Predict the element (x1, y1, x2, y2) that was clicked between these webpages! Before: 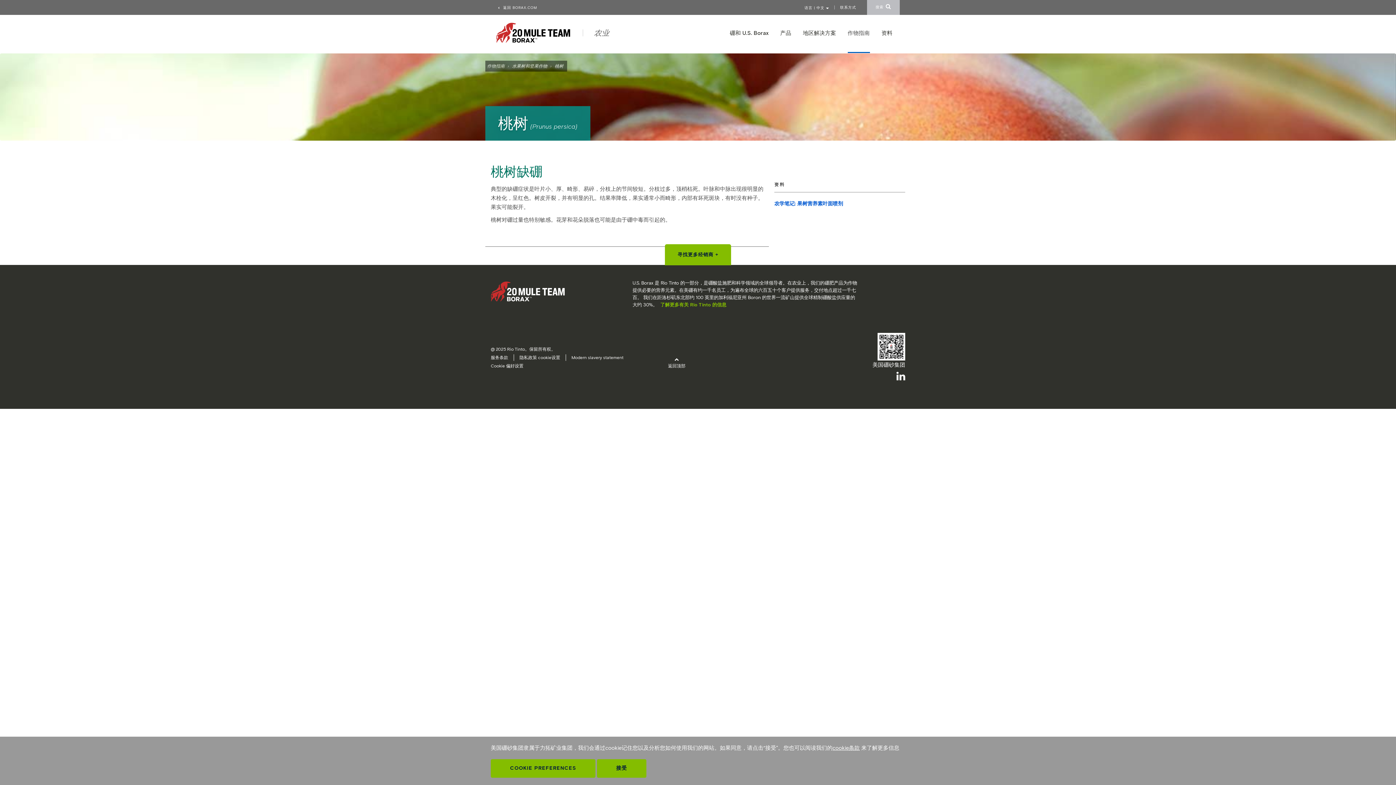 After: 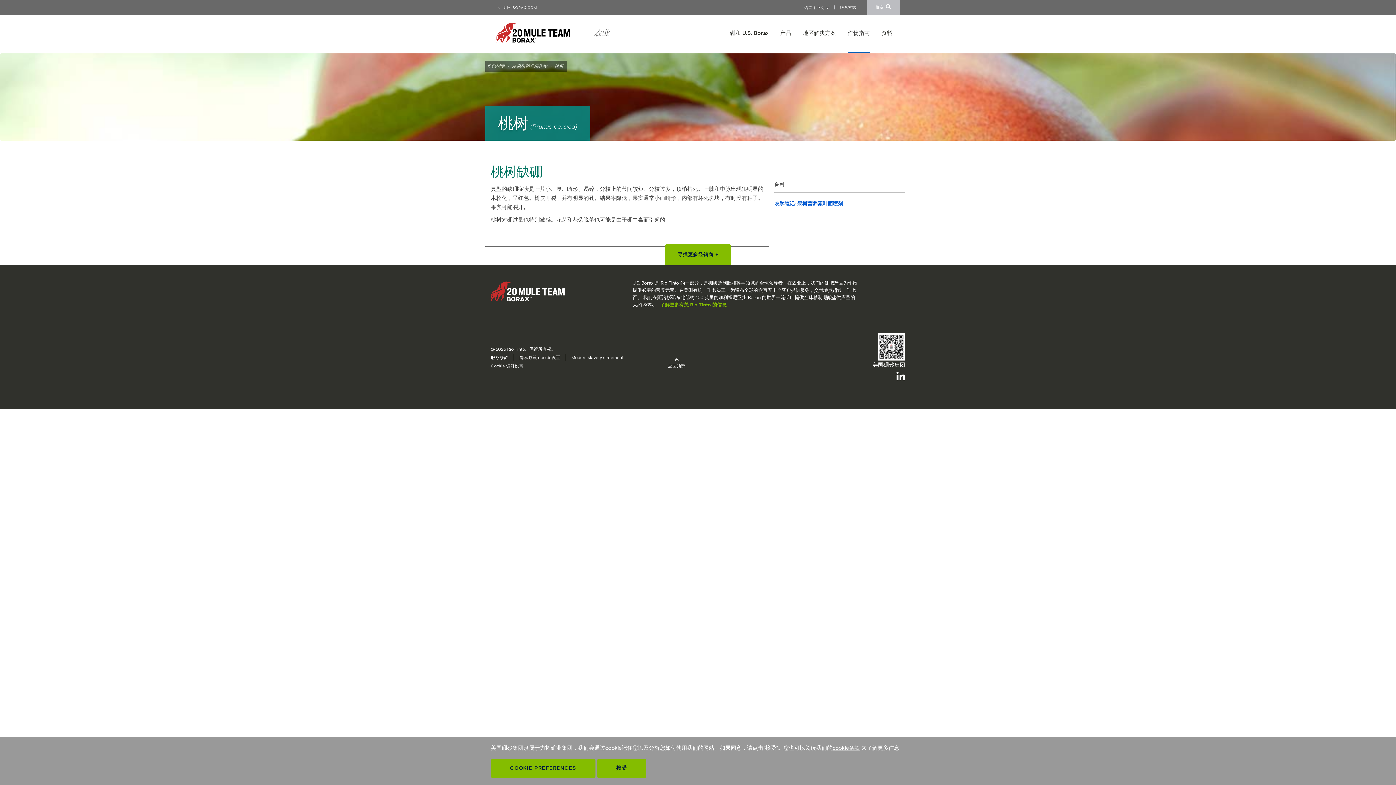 Action: bbox: (896, 371, 905, 381)